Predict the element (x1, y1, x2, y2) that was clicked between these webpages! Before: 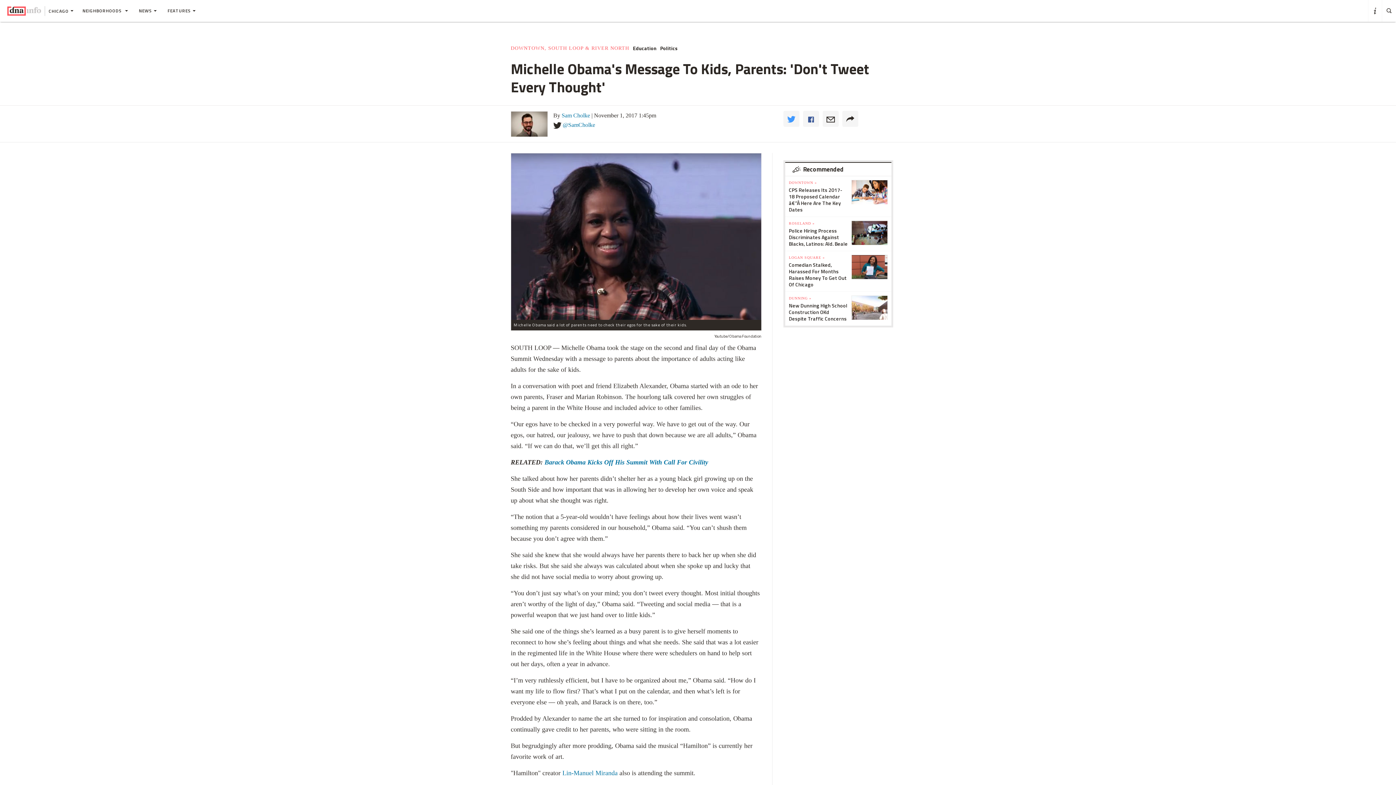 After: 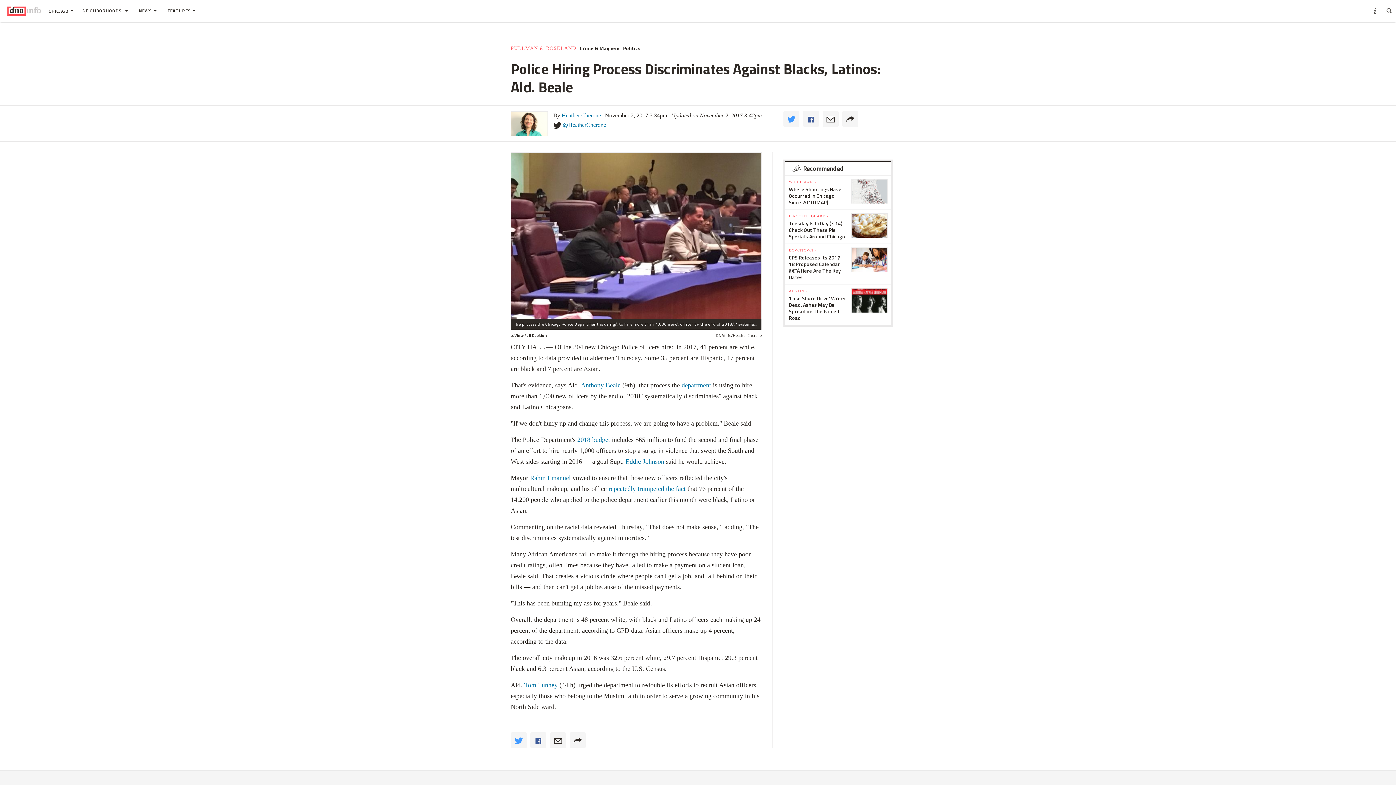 Action: bbox: (789, 277, 848, 298) label: Police Hiring Process Discriminates Against Blacks, Latinos: Ald. Beale